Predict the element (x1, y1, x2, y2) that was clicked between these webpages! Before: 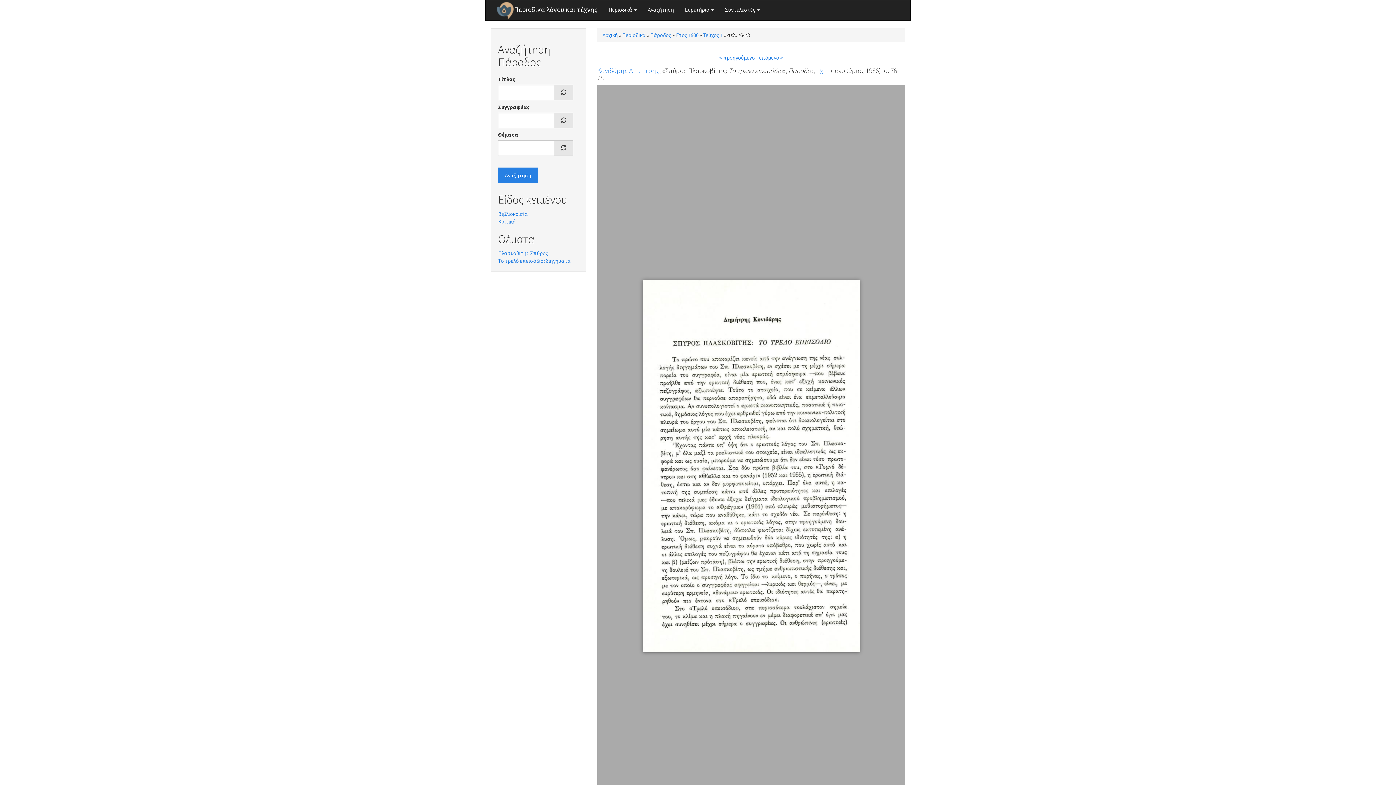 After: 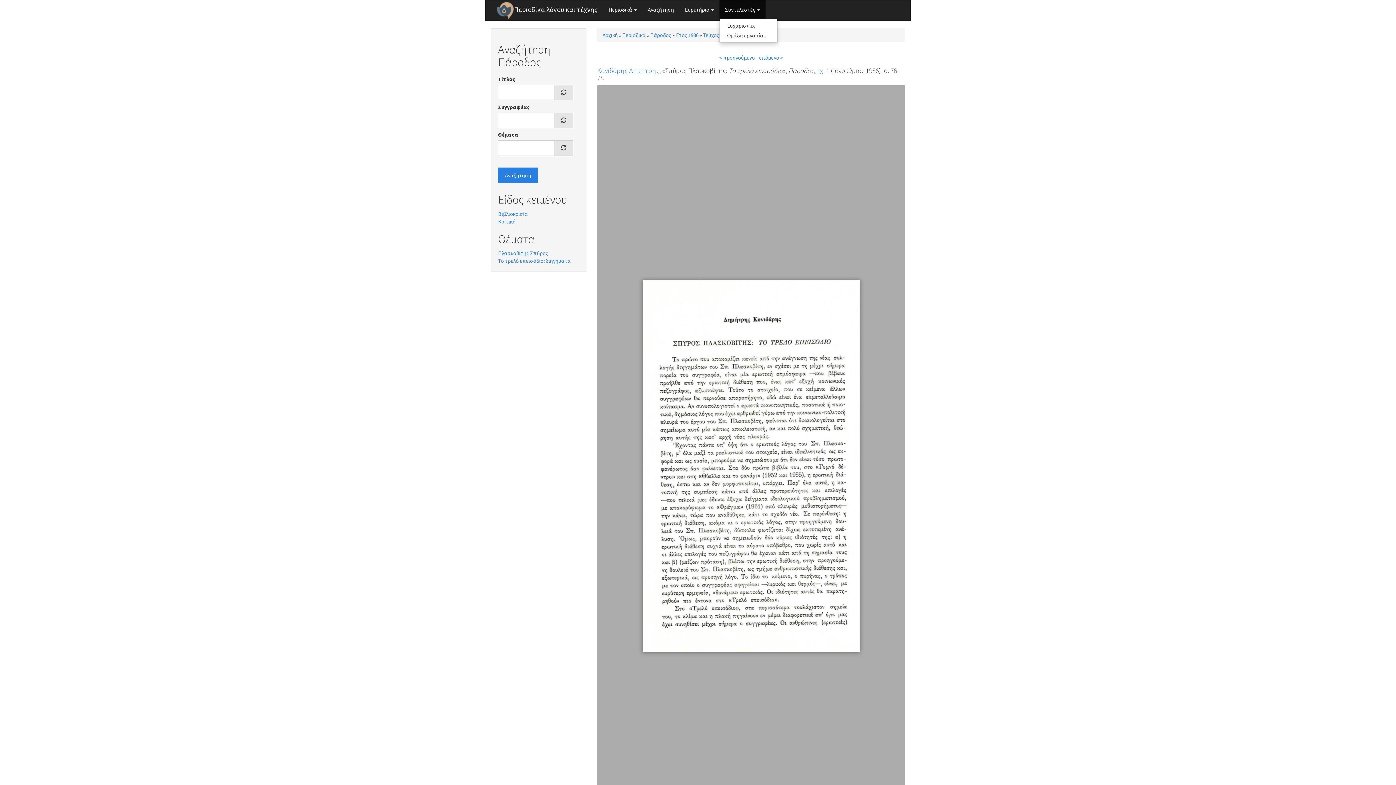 Action: bbox: (719, 0, 765, 18) label: Συντελεστές 